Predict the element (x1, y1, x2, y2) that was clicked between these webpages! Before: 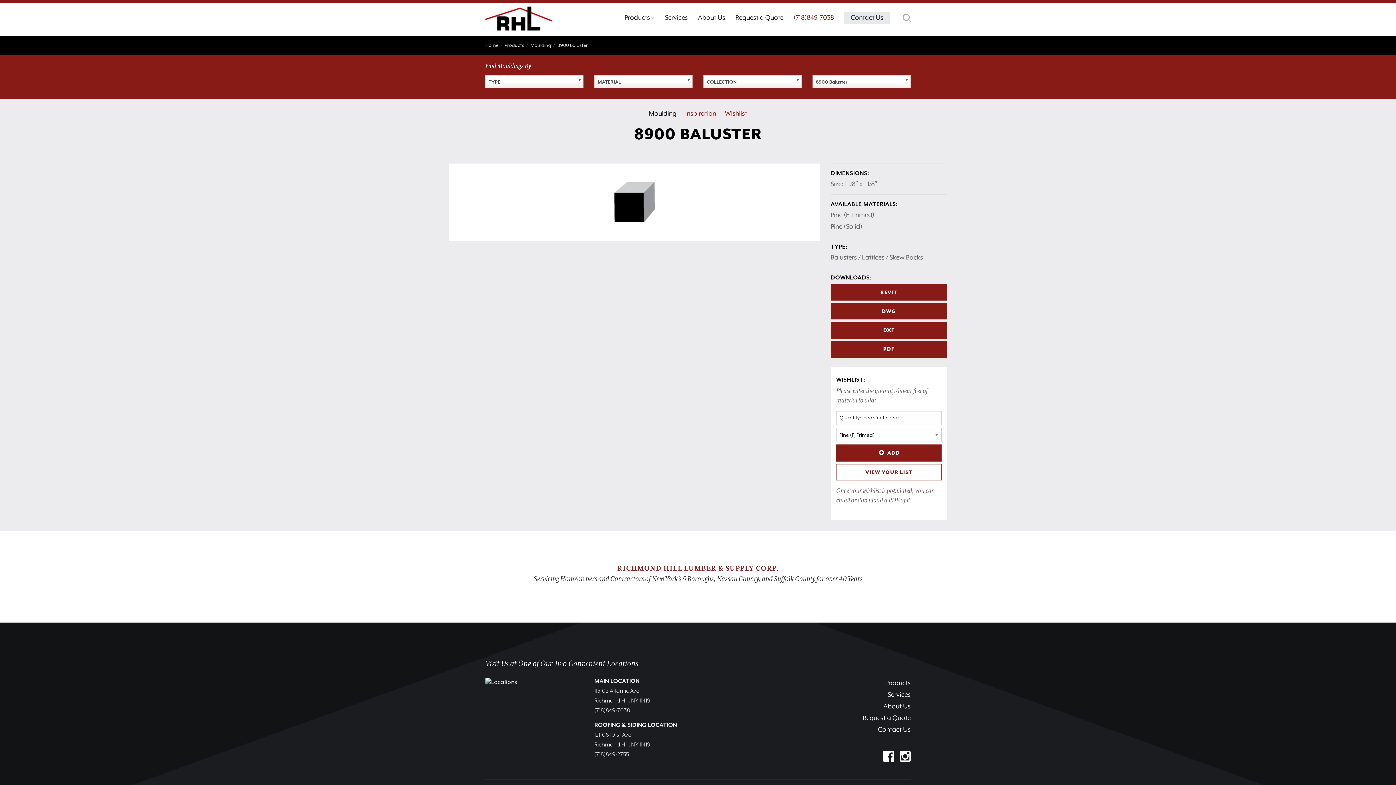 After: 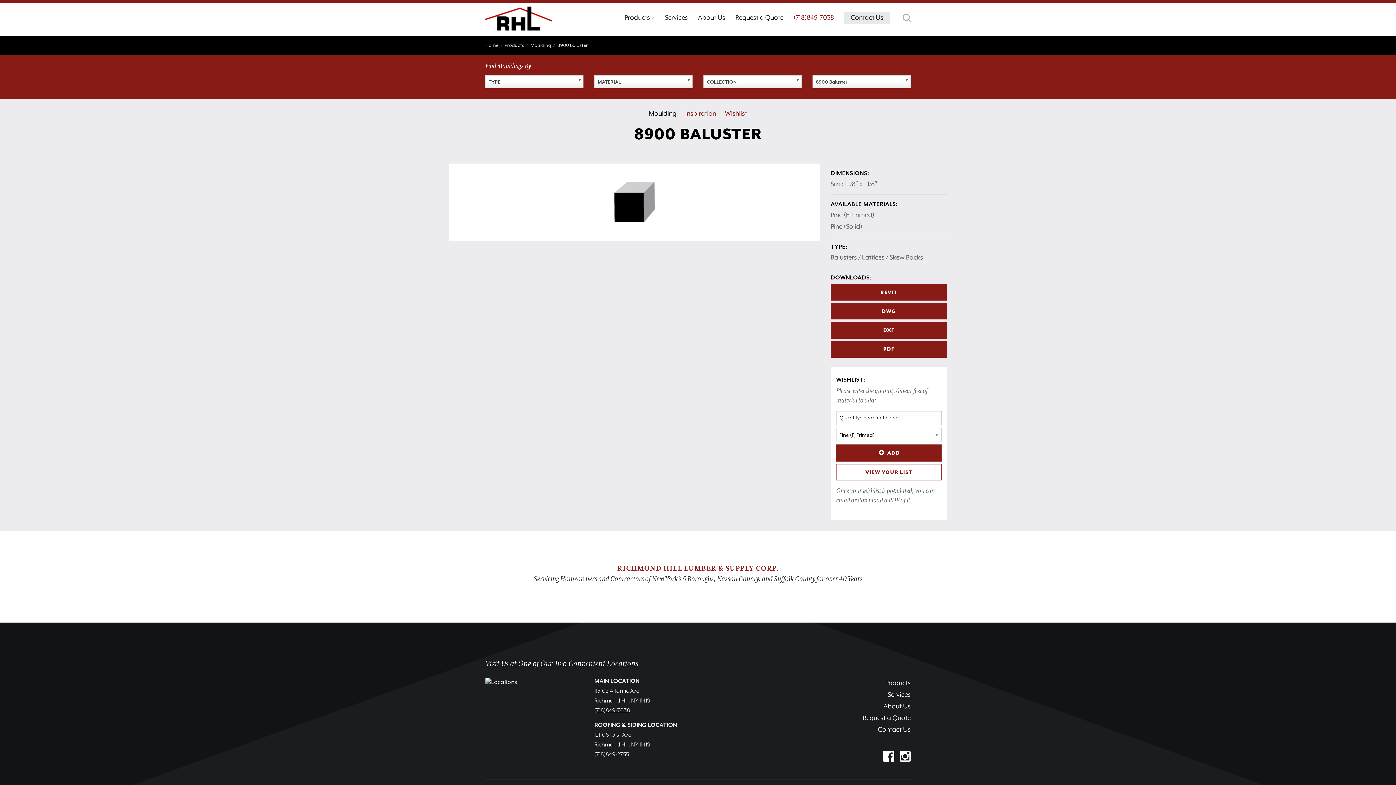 Action: bbox: (594, 707, 630, 714) label: (718)849-7038